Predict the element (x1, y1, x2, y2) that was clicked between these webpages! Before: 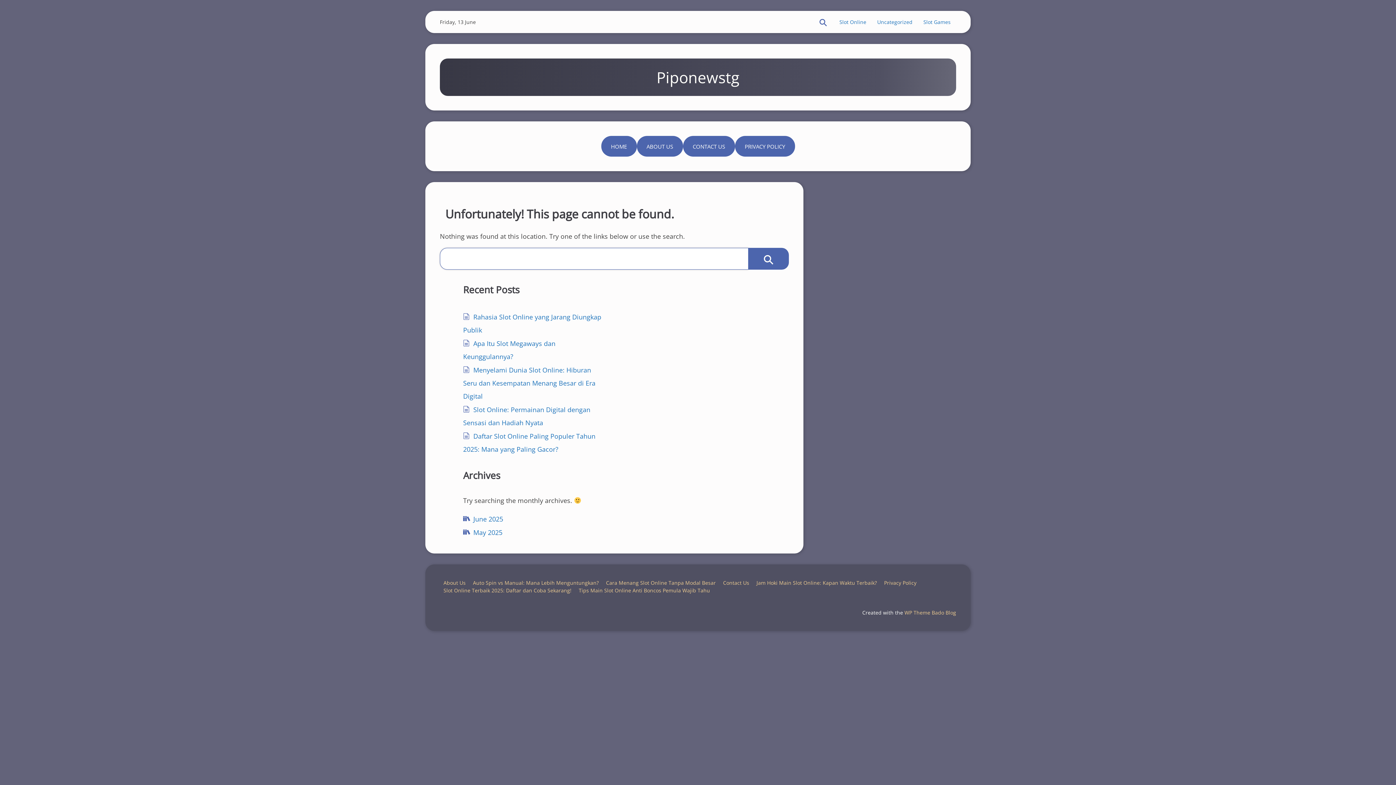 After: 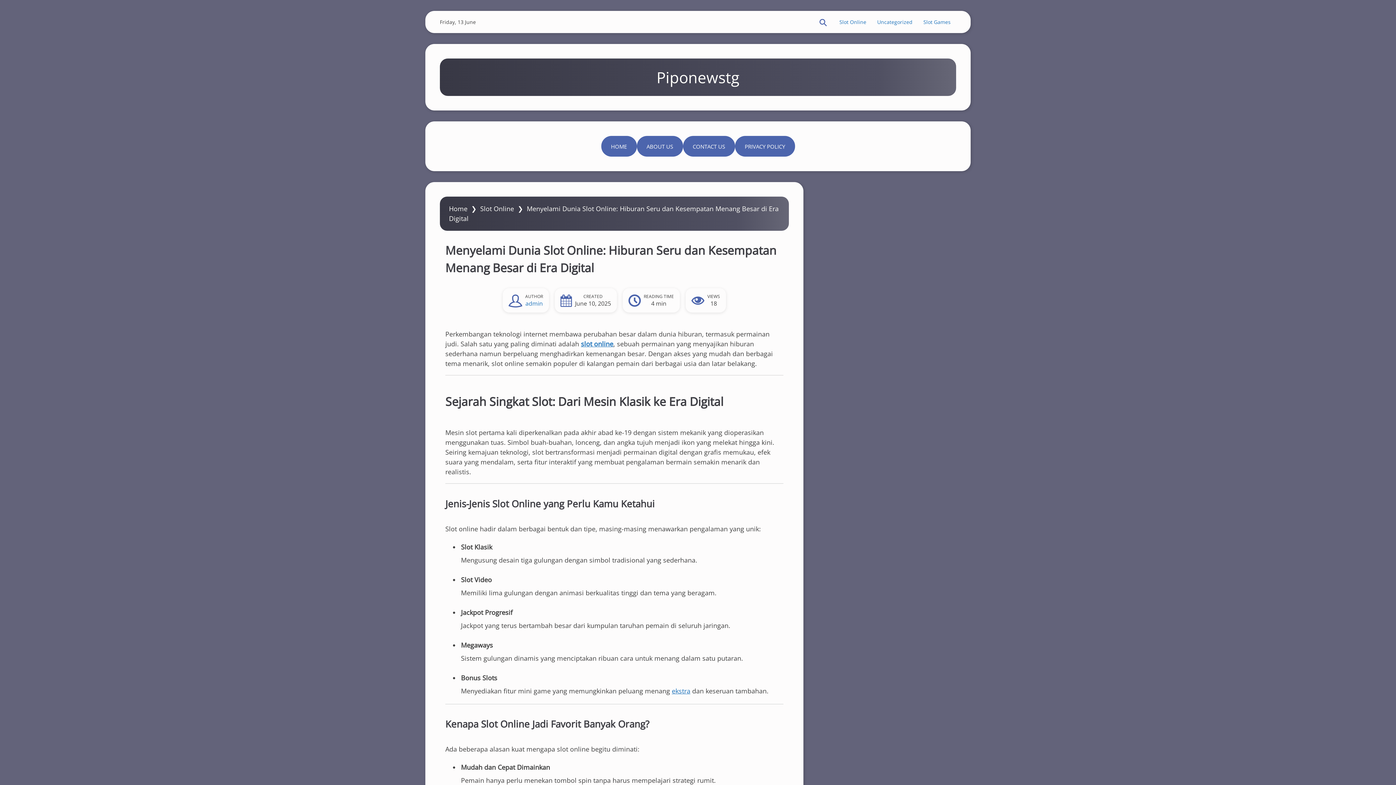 Action: bbox: (463, 365, 595, 400) label: Menyelami Dunia Slot Online: Hiburan Seru dan Kesempatan Menang Besar di Era Digital